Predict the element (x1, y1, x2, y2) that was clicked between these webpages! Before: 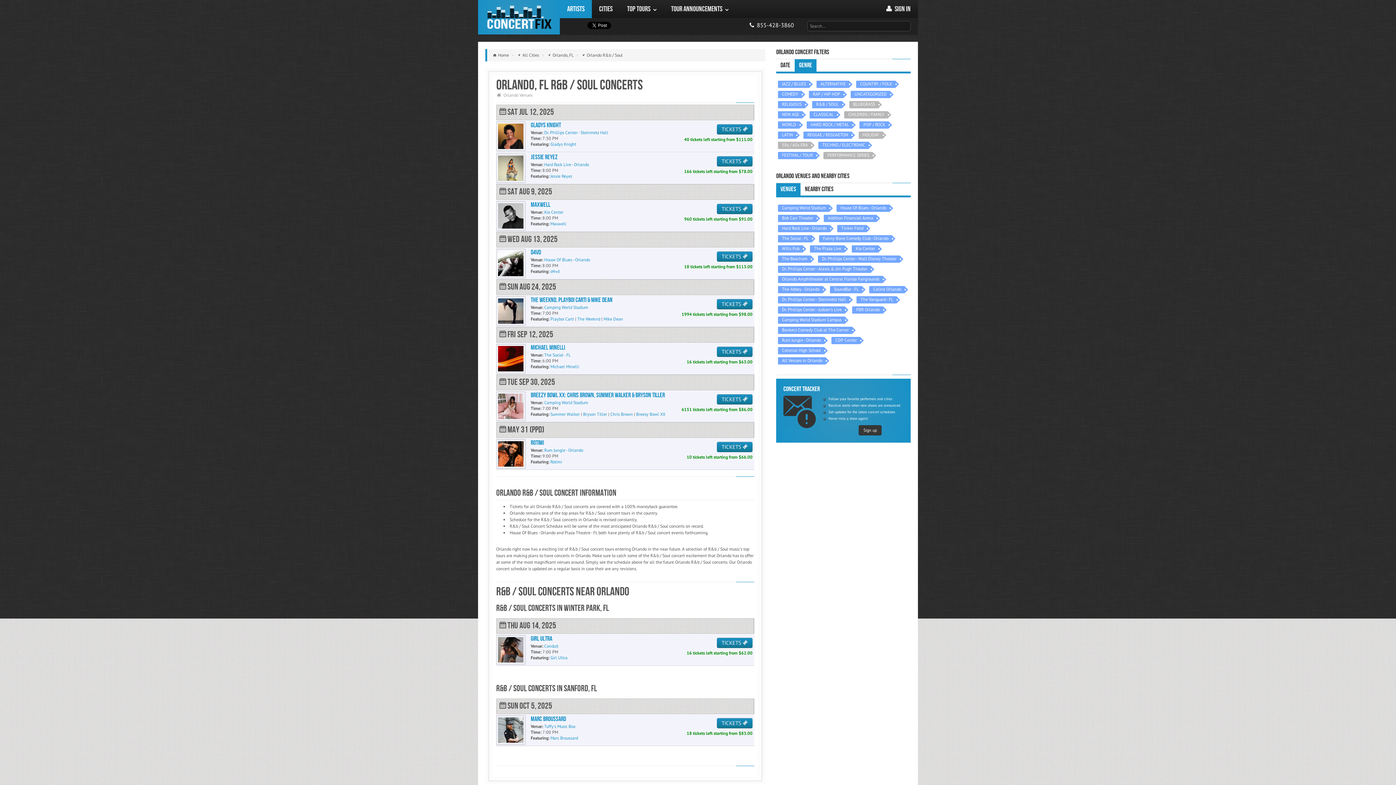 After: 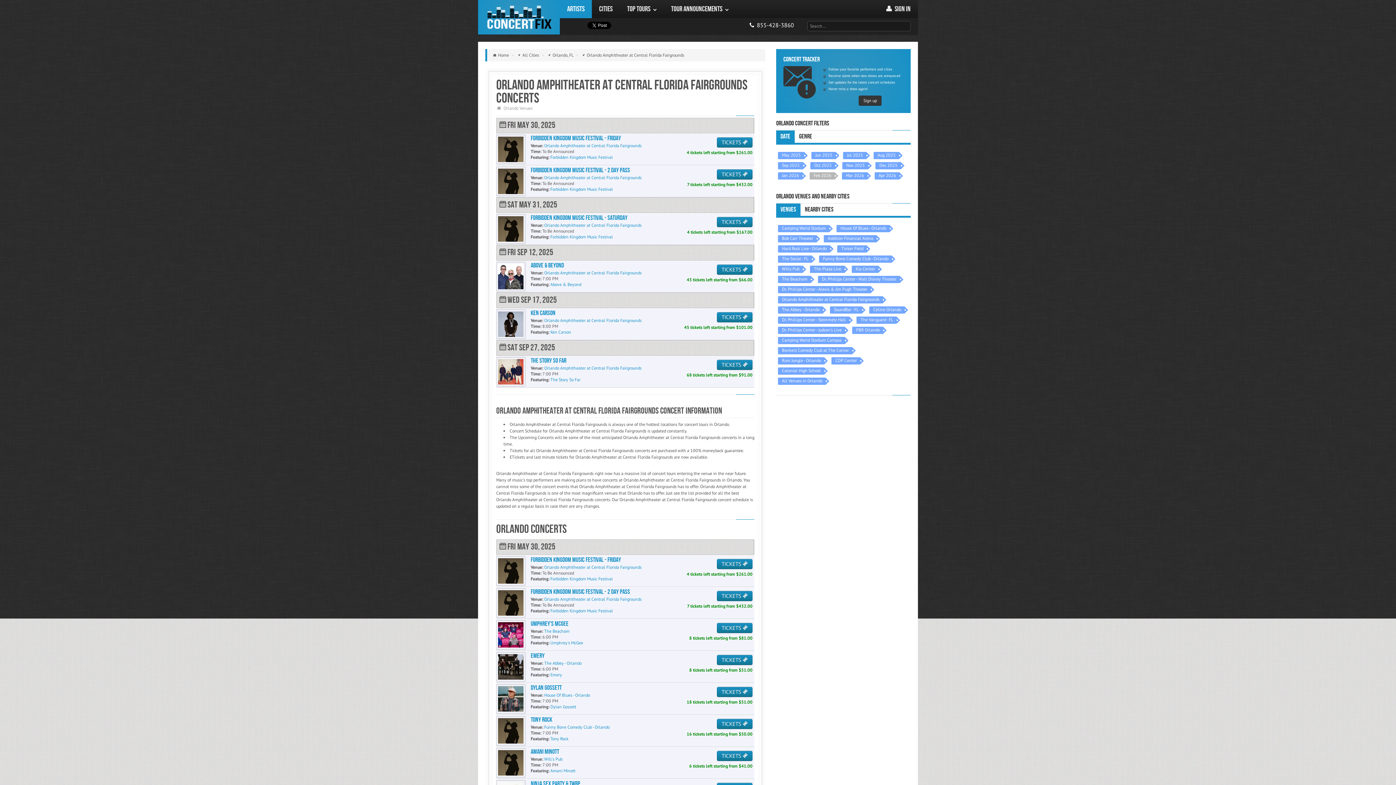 Action: bbox: (778, 276, 882, 283) label: Orlando Amphitheater at Central Florida Fairgrounds